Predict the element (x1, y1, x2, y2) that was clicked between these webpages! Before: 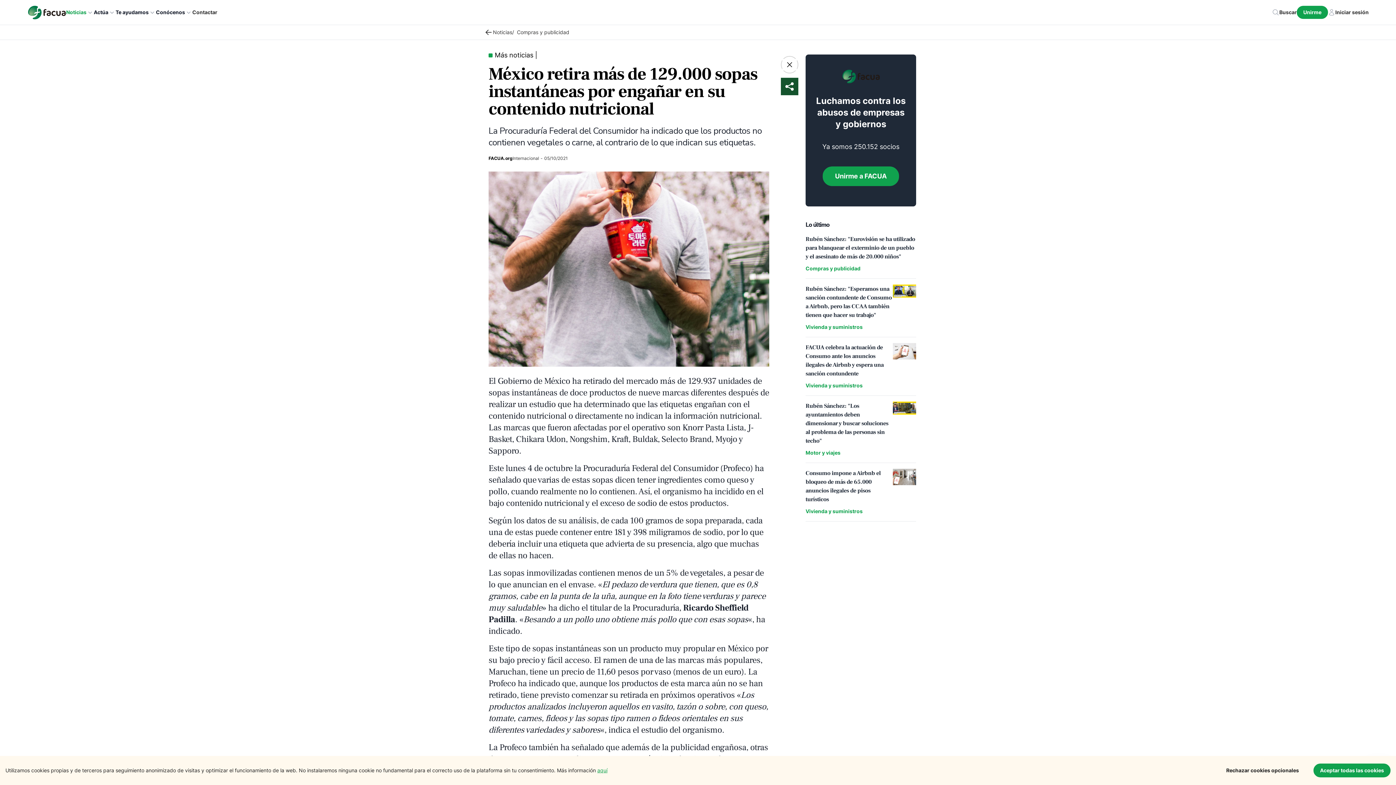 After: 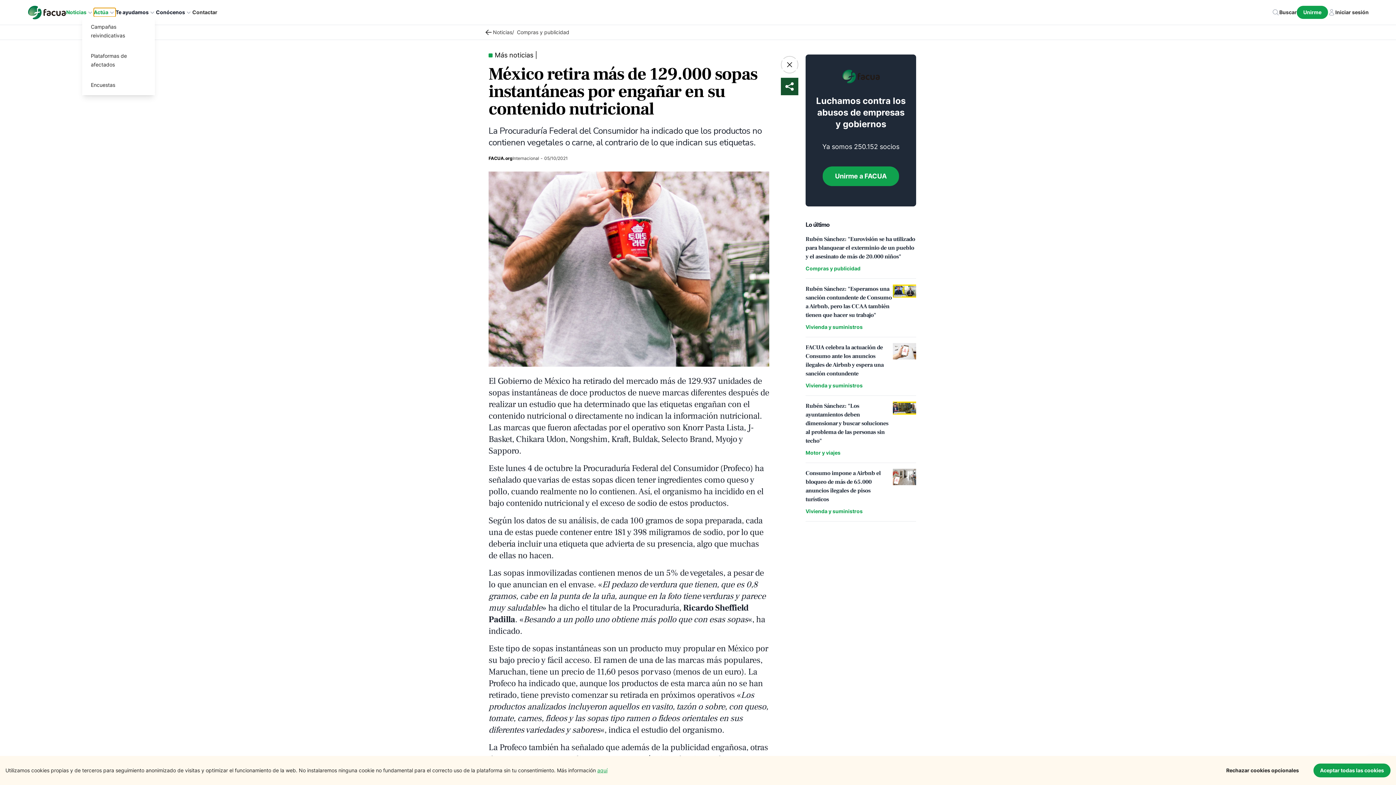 Action: label: Actúa bbox: (93, 8, 115, 16)